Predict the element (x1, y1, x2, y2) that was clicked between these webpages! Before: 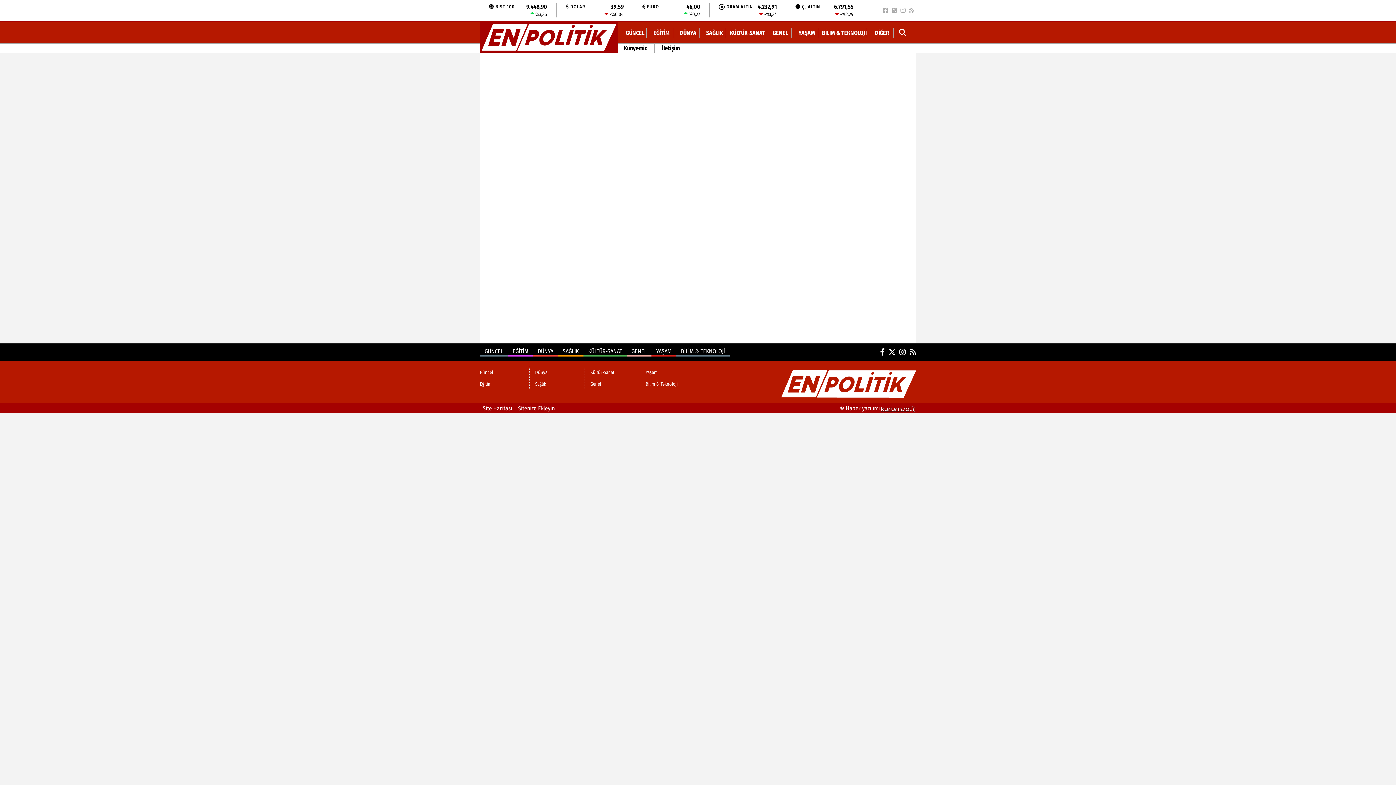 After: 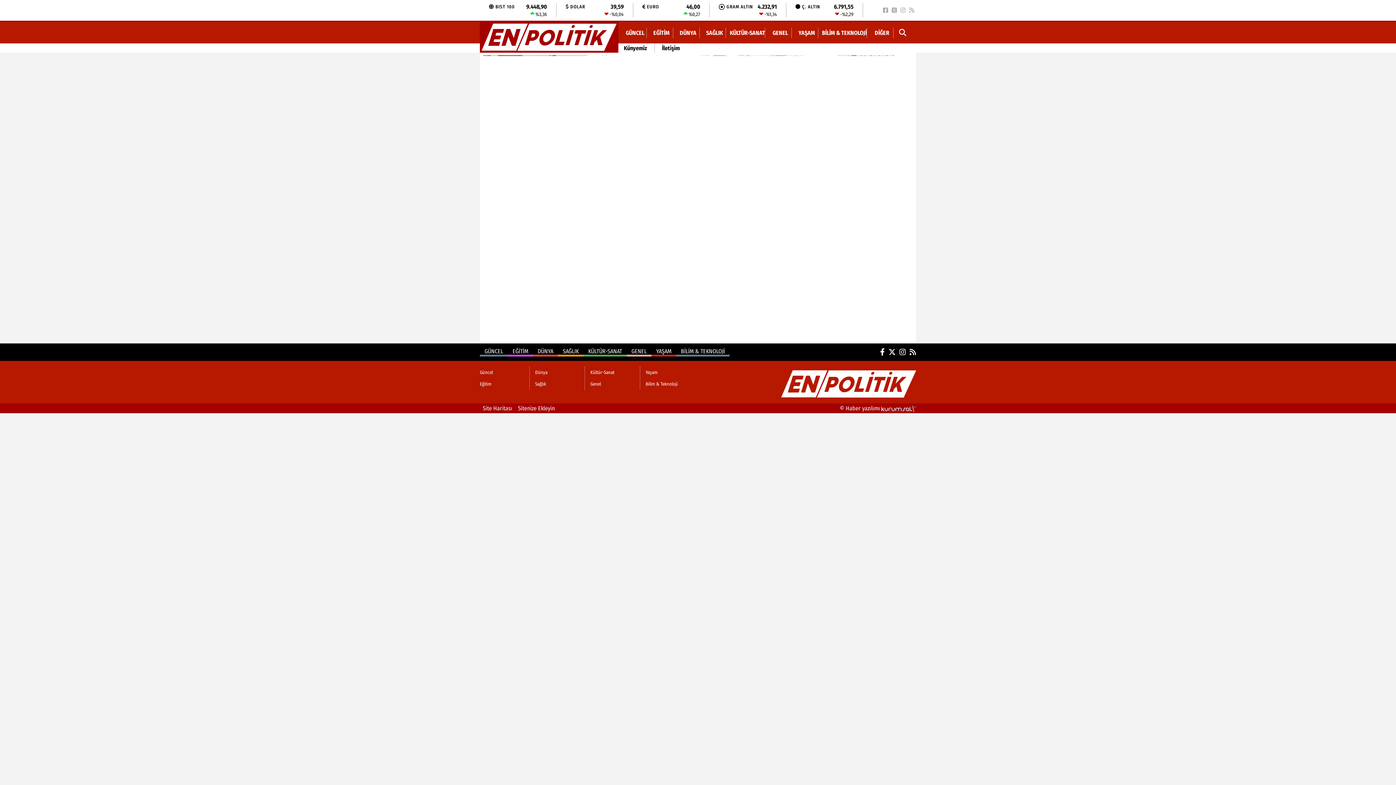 Action: bbox: (795, 29, 818, 36) label: YAŞAM